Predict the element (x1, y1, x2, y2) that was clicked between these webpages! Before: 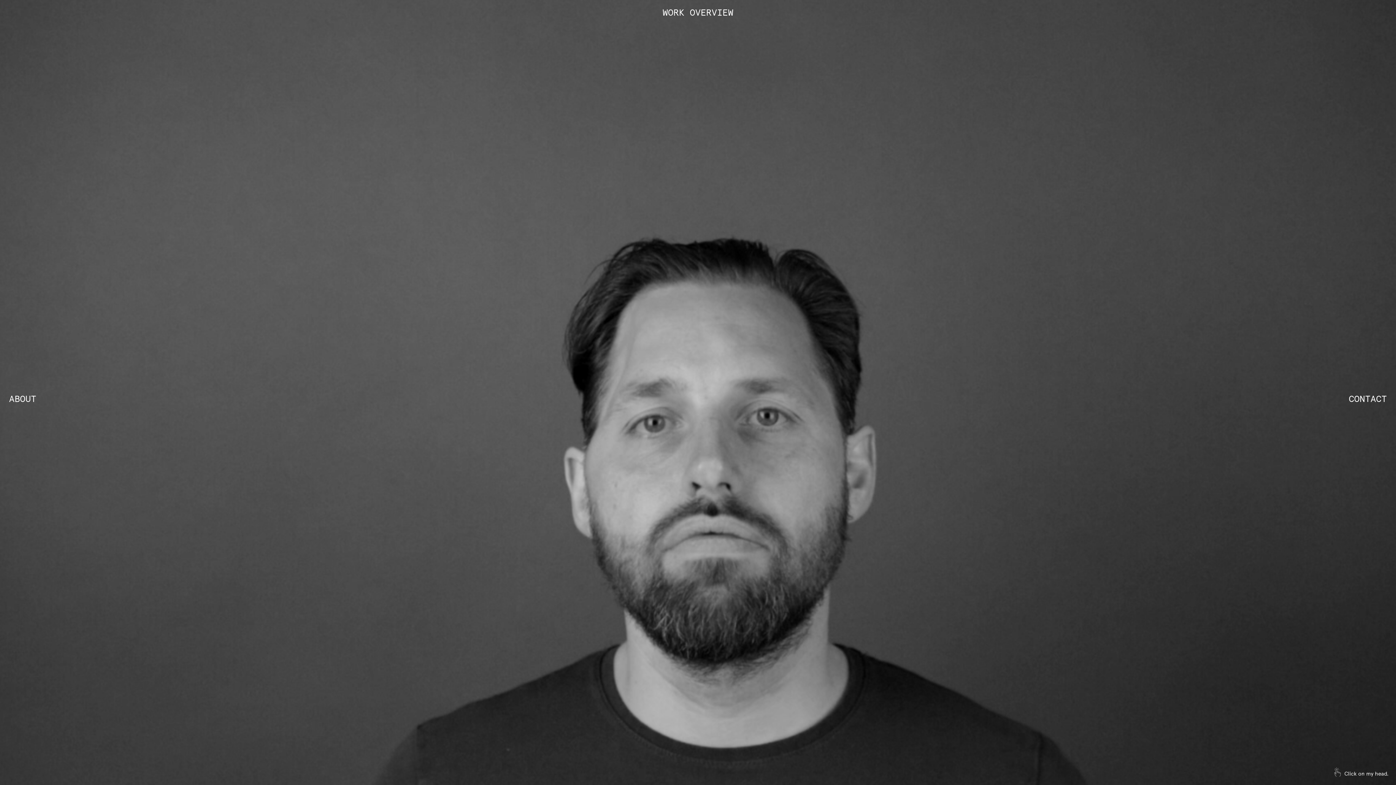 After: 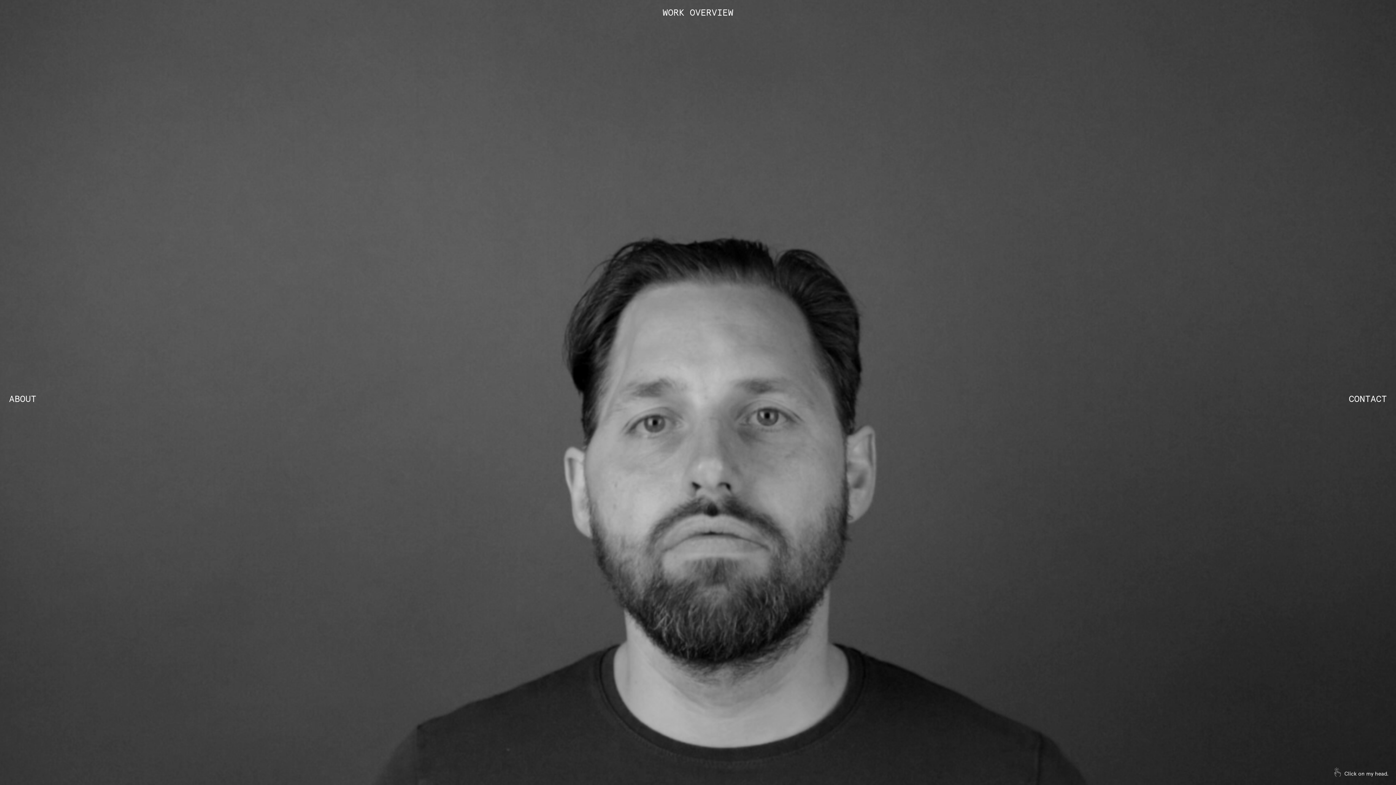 Action: bbox: (349, 196, 1047, 785)